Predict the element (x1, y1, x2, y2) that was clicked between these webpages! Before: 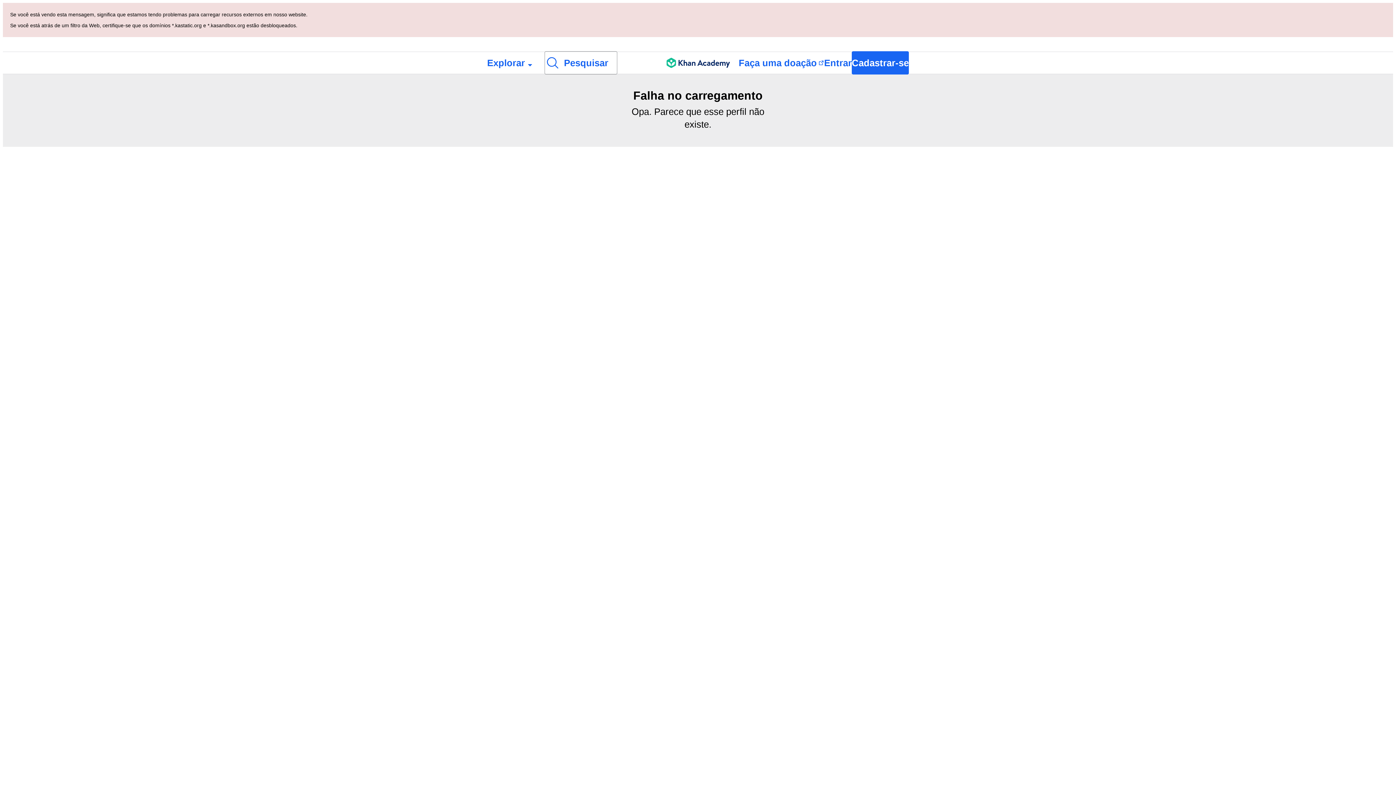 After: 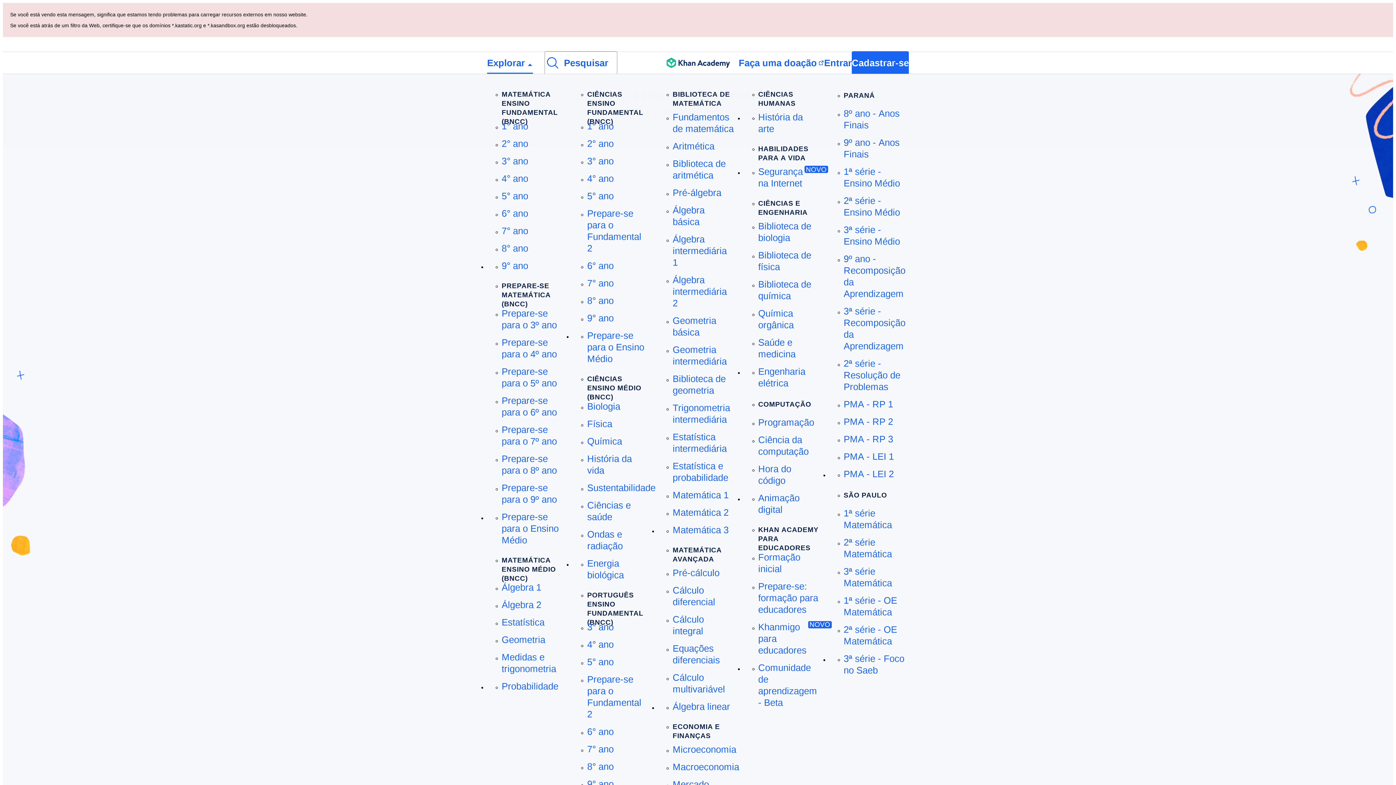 Action: label: Explorar bbox: (487, 52, 533, 73)